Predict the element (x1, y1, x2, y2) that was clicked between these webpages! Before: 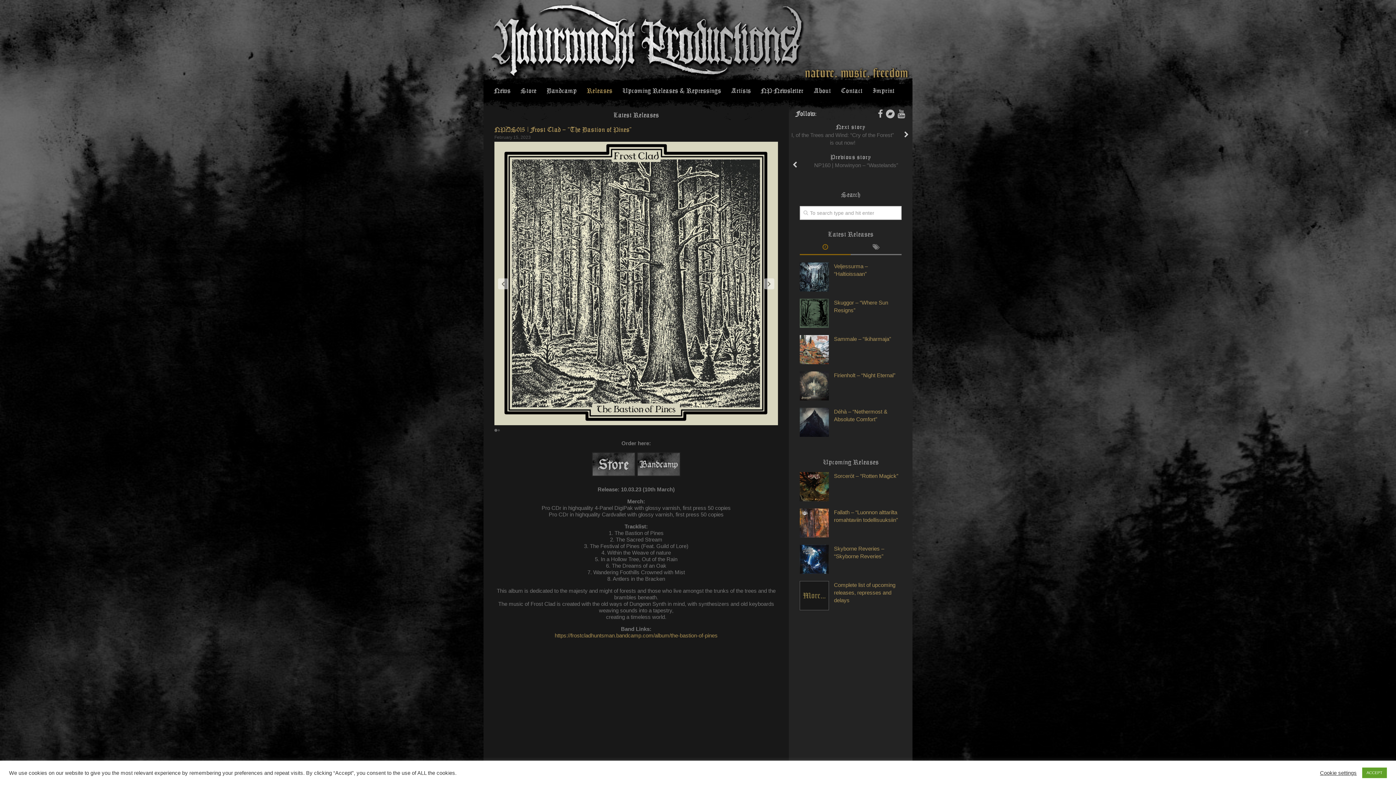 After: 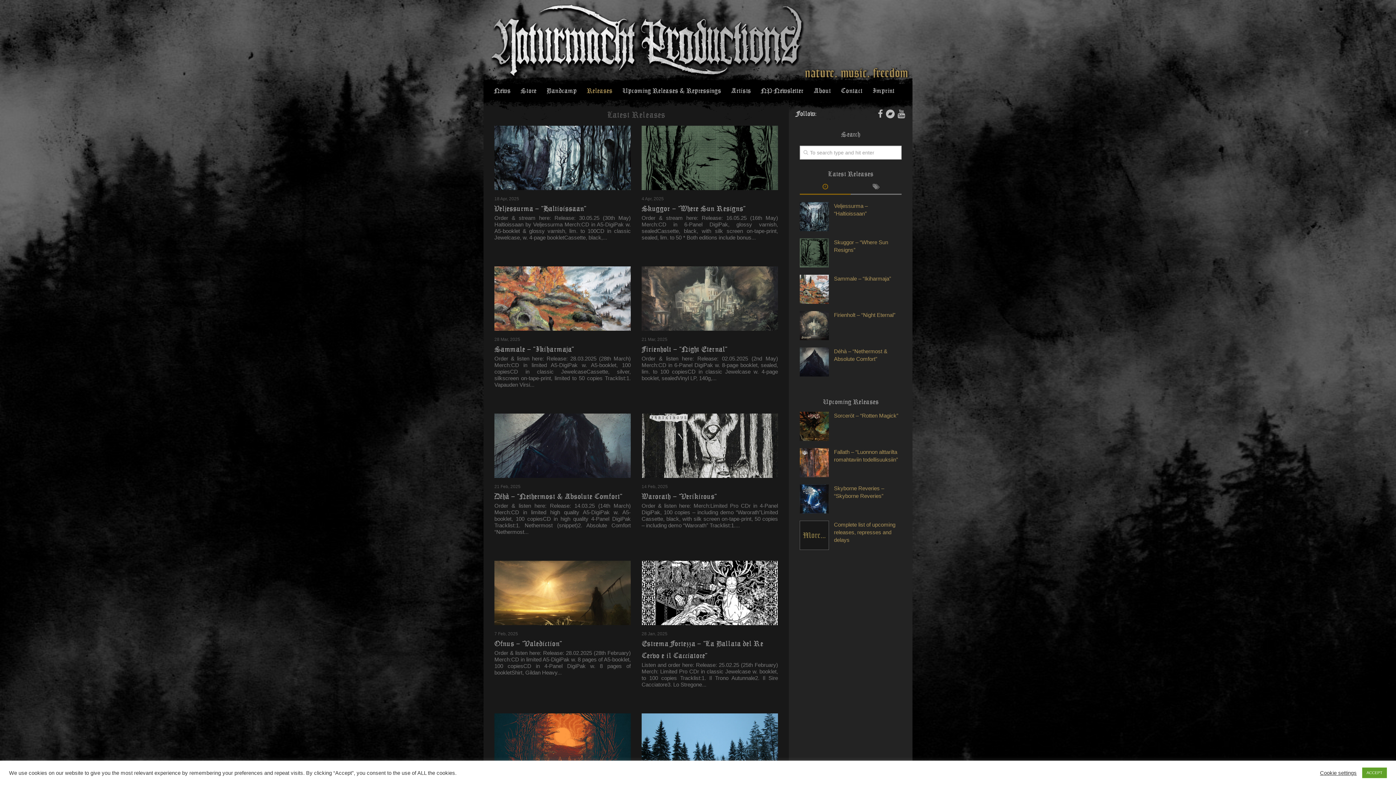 Action: label: Latest Releases bbox: (613, 111, 658, 118)